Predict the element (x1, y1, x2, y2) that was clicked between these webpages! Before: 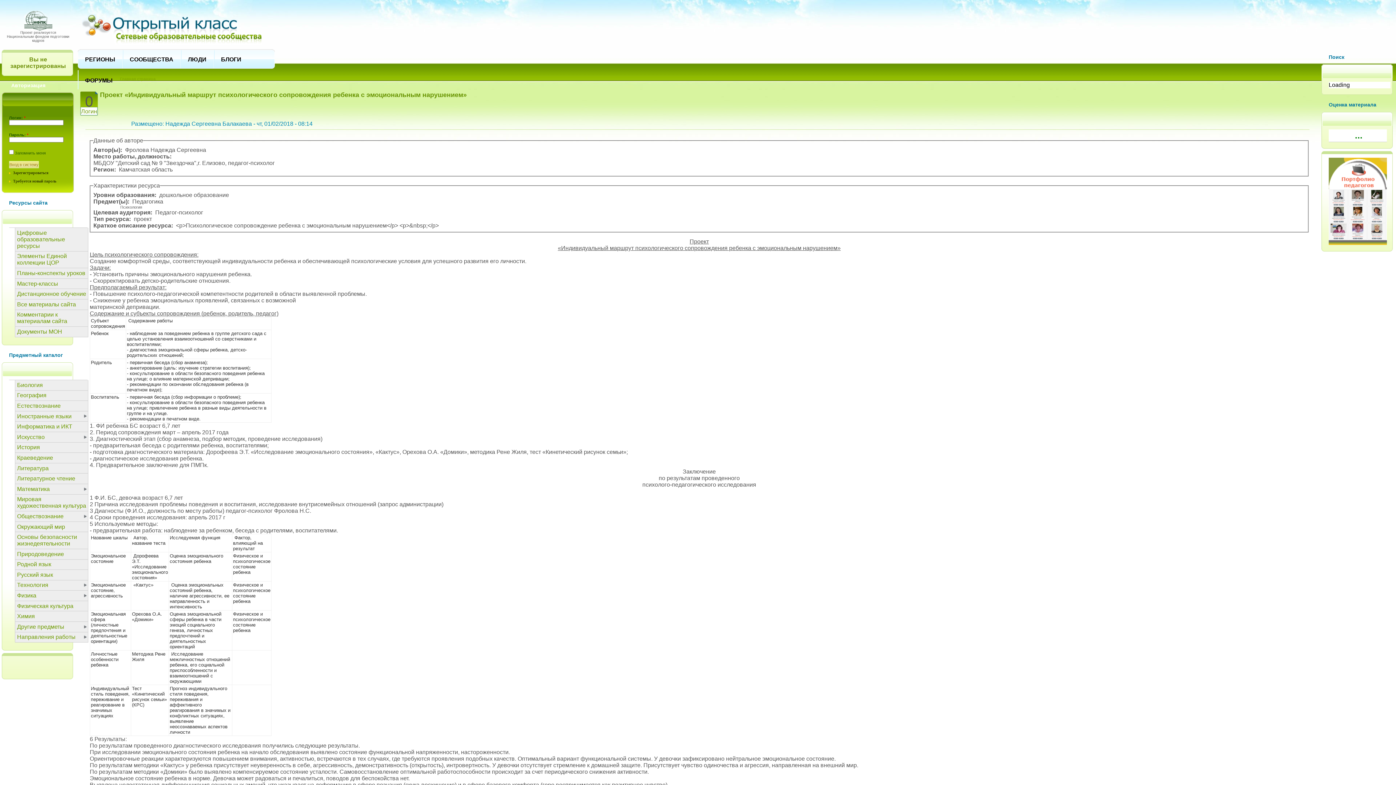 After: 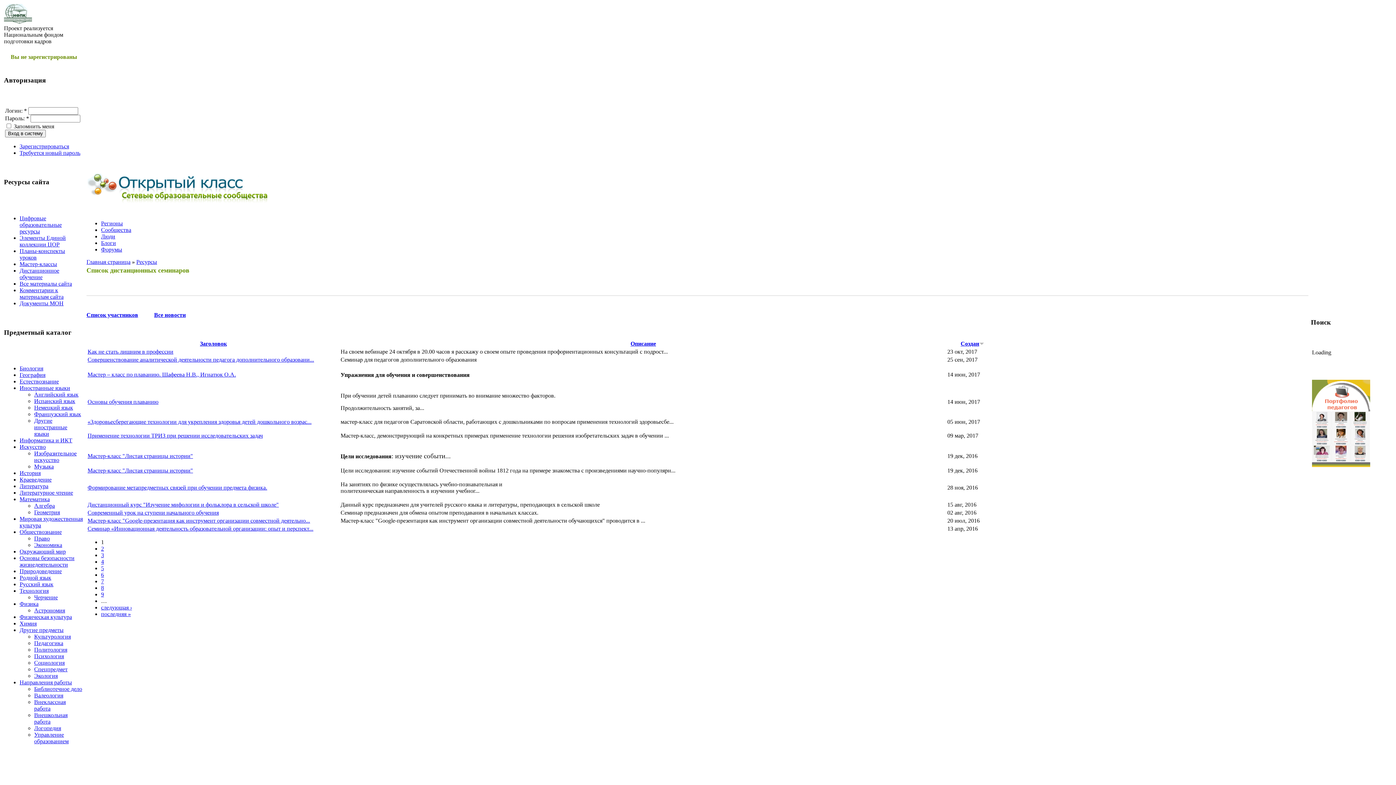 Action: bbox: (15, 289, 88, 299) label: Дистанционное обучение